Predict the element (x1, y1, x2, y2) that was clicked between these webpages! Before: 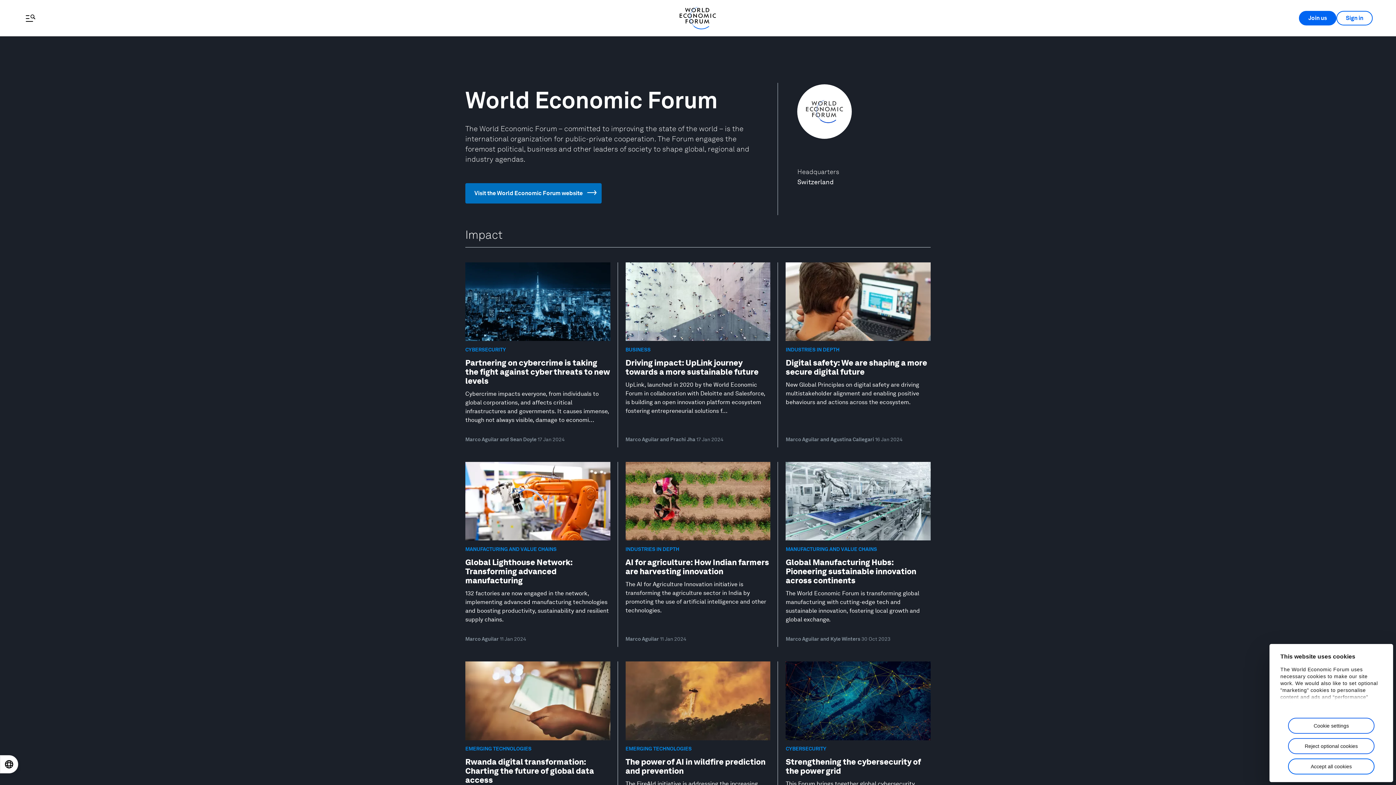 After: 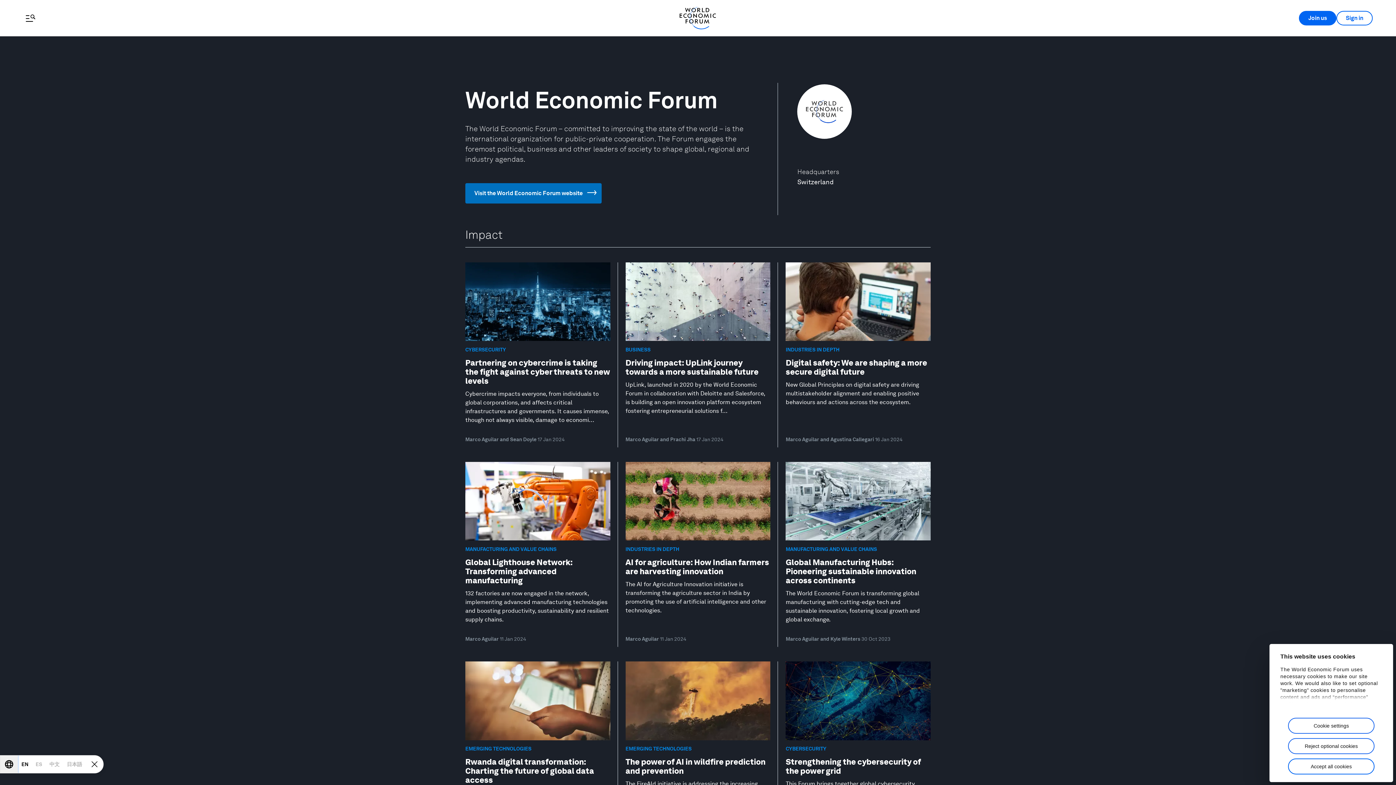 Action: bbox: (0, 756, 17, 773) label: Open locale switcher